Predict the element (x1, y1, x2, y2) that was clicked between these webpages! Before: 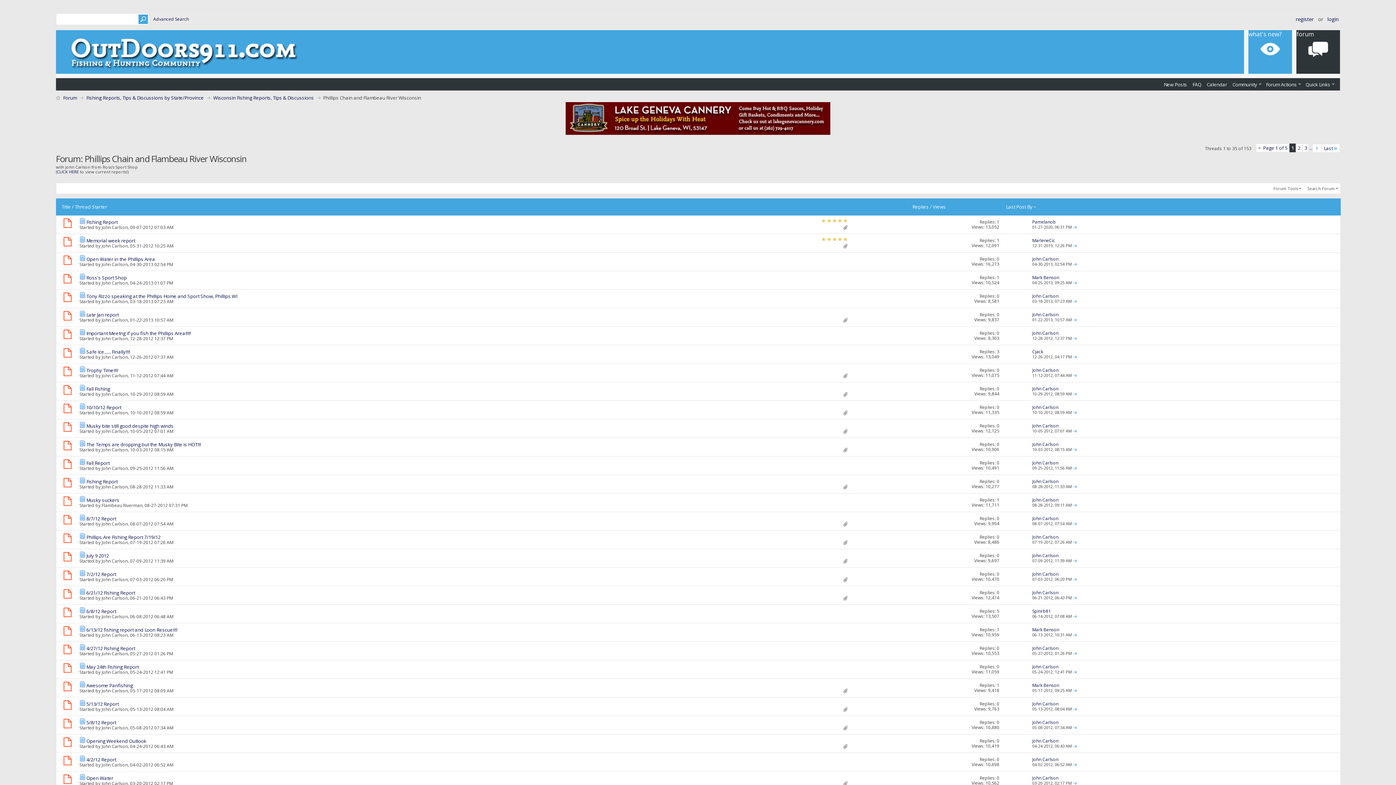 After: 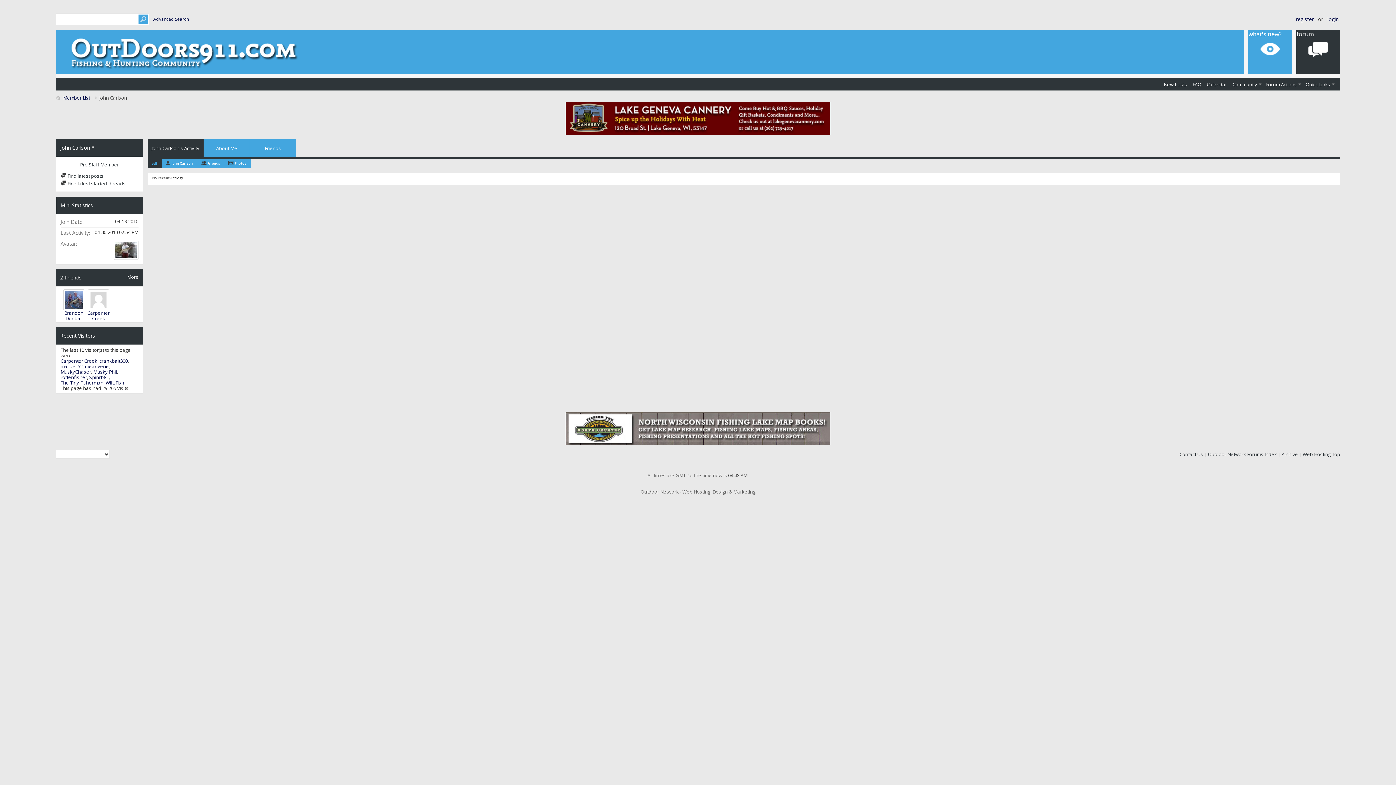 Action: bbox: (101, 613, 127, 620) label: John Carlson